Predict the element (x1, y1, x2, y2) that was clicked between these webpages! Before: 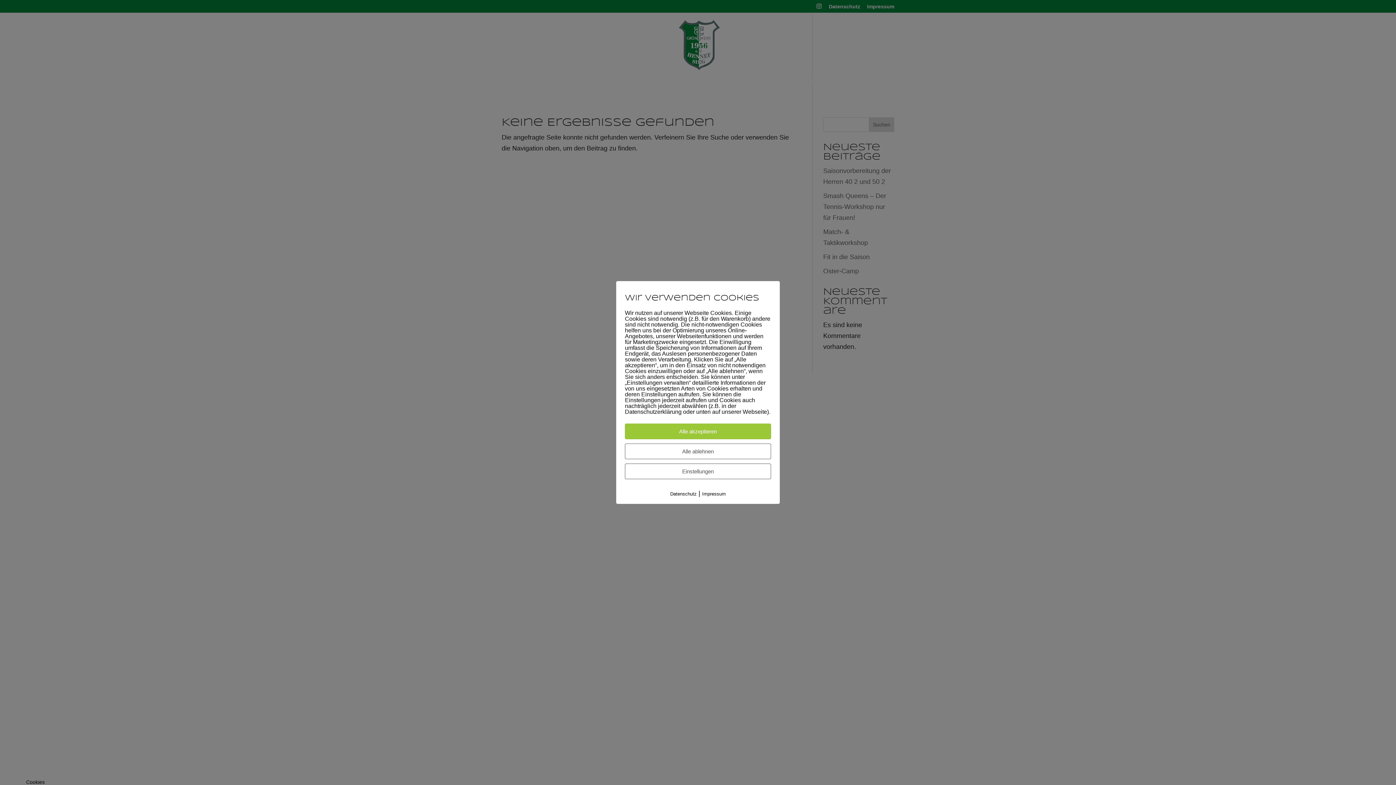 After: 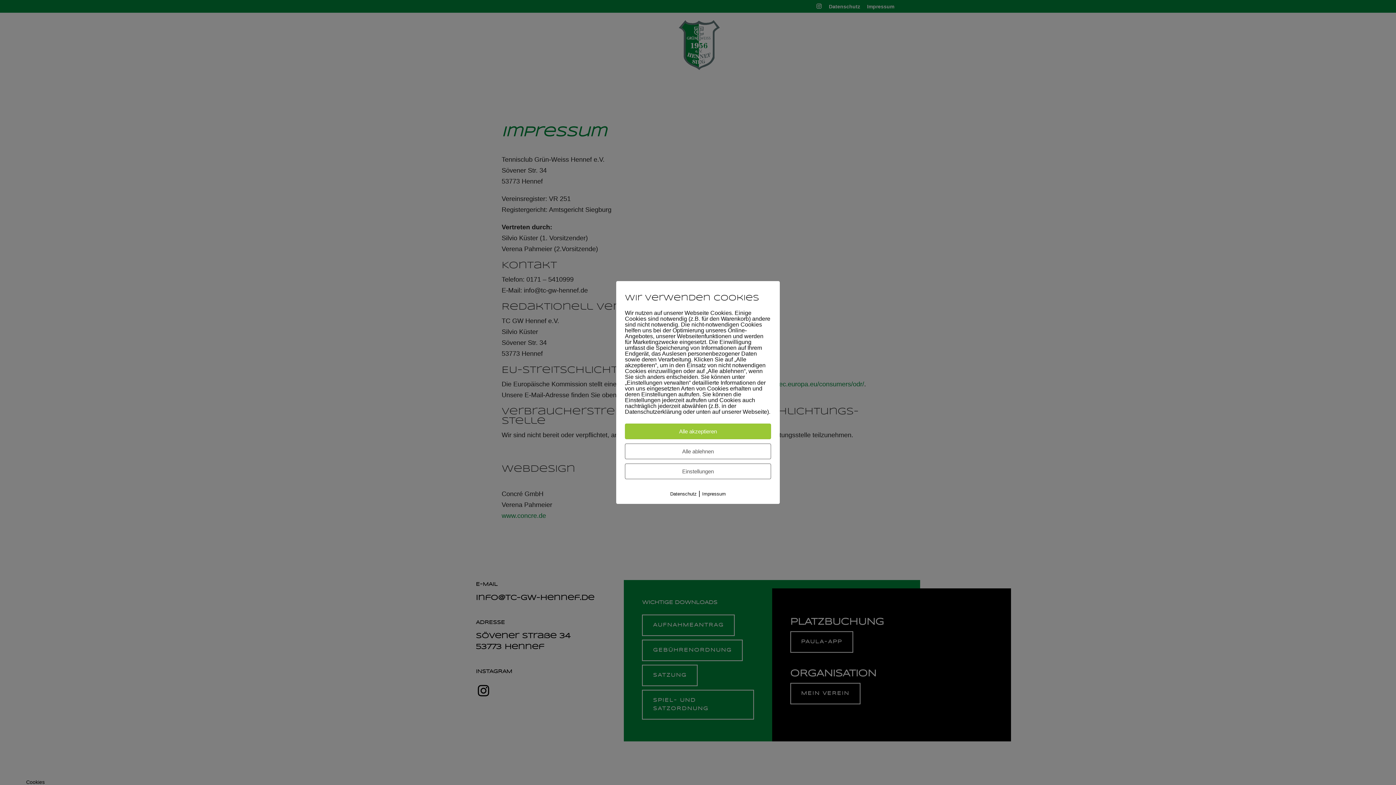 Action: label: Impressum bbox: (702, 491, 726, 496)